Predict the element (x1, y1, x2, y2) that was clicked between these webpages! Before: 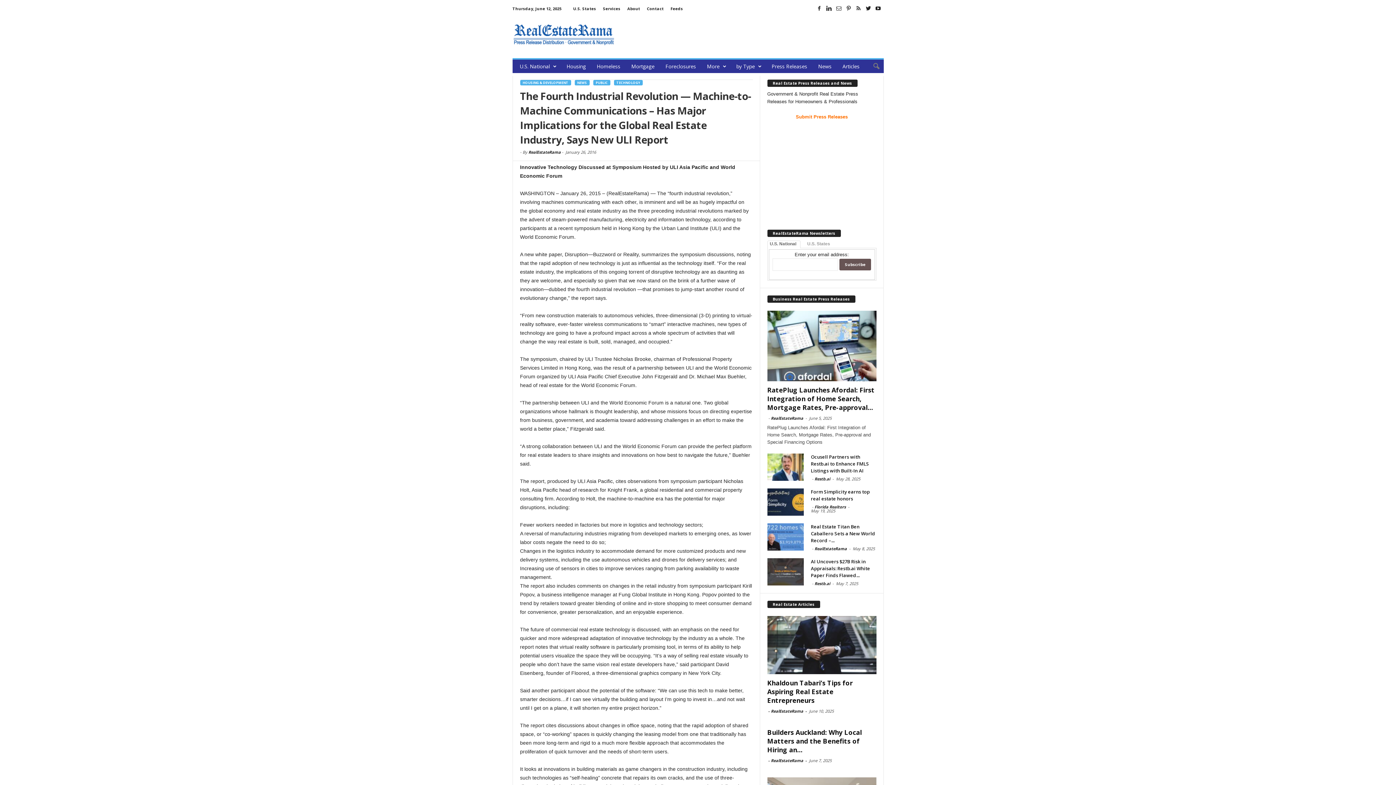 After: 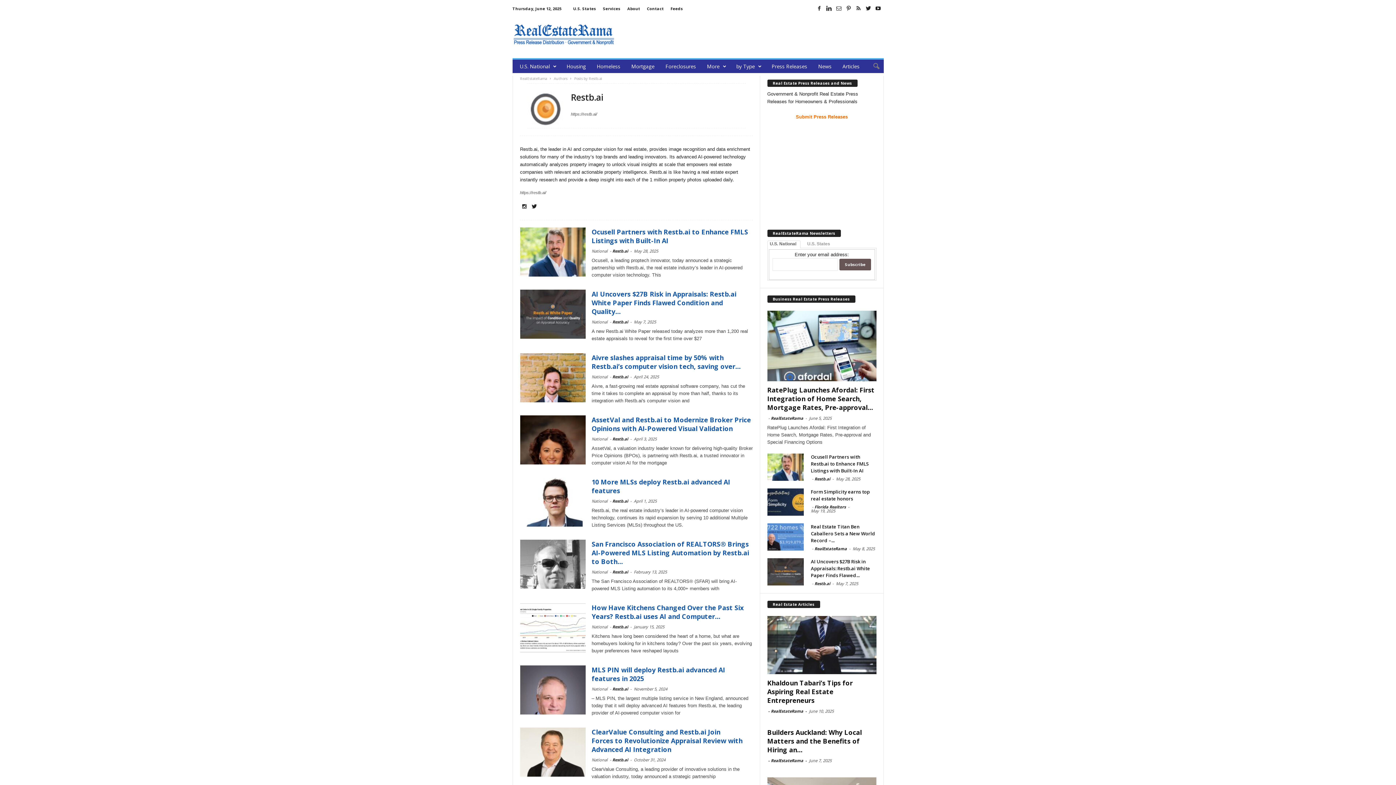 Action: label: Restb.ai bbox: (814, 581, 830, 586)